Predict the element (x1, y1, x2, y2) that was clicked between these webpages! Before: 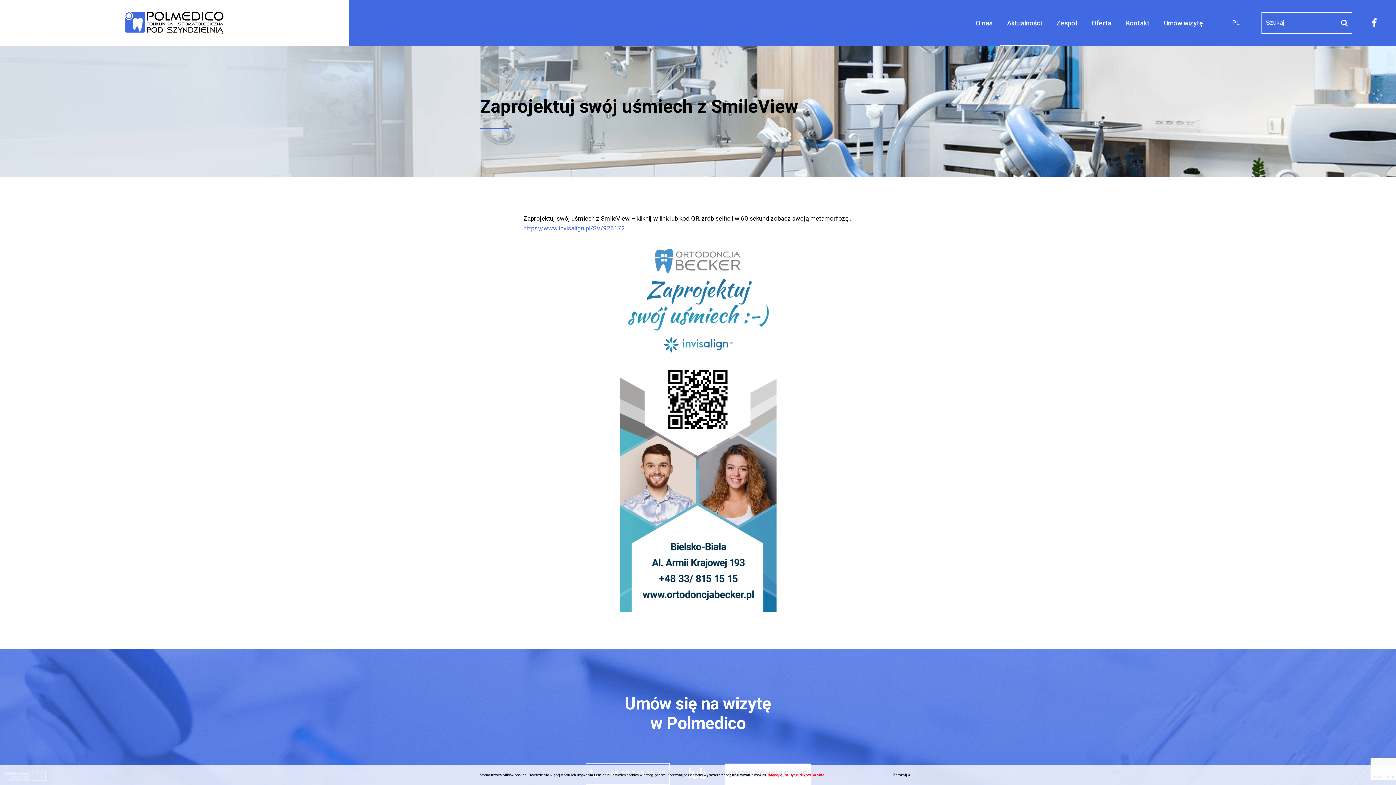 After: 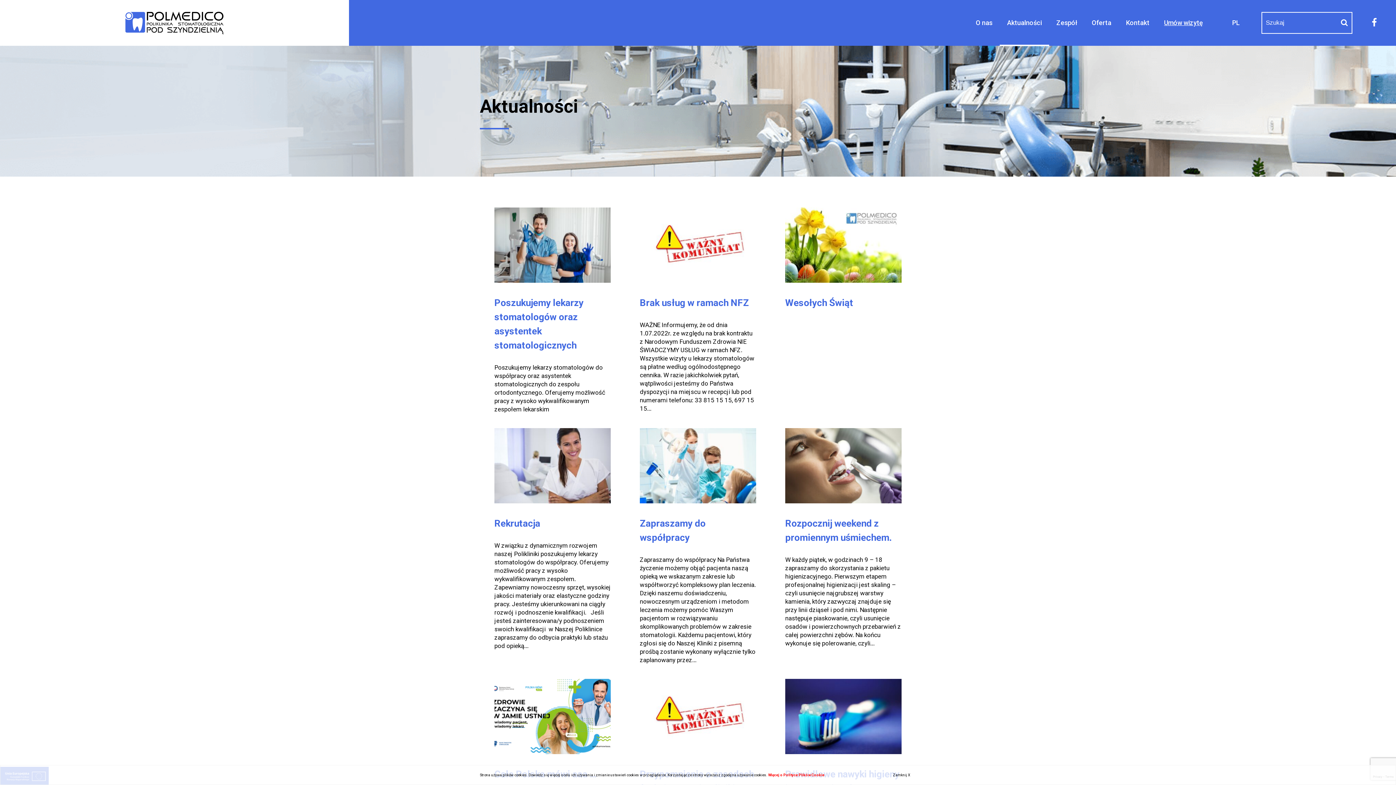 Action: label: Aktualności bbox: (1007, 18, 1042, 27)